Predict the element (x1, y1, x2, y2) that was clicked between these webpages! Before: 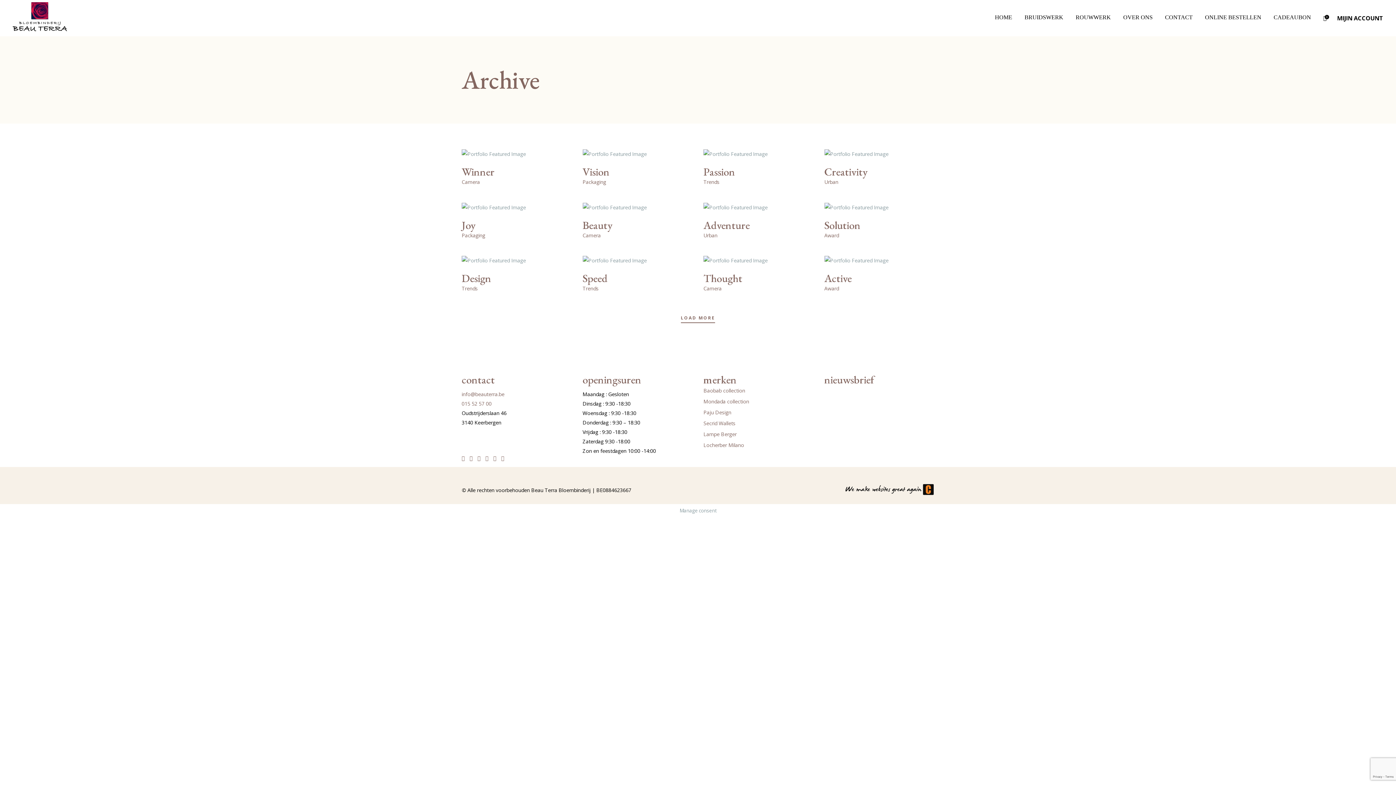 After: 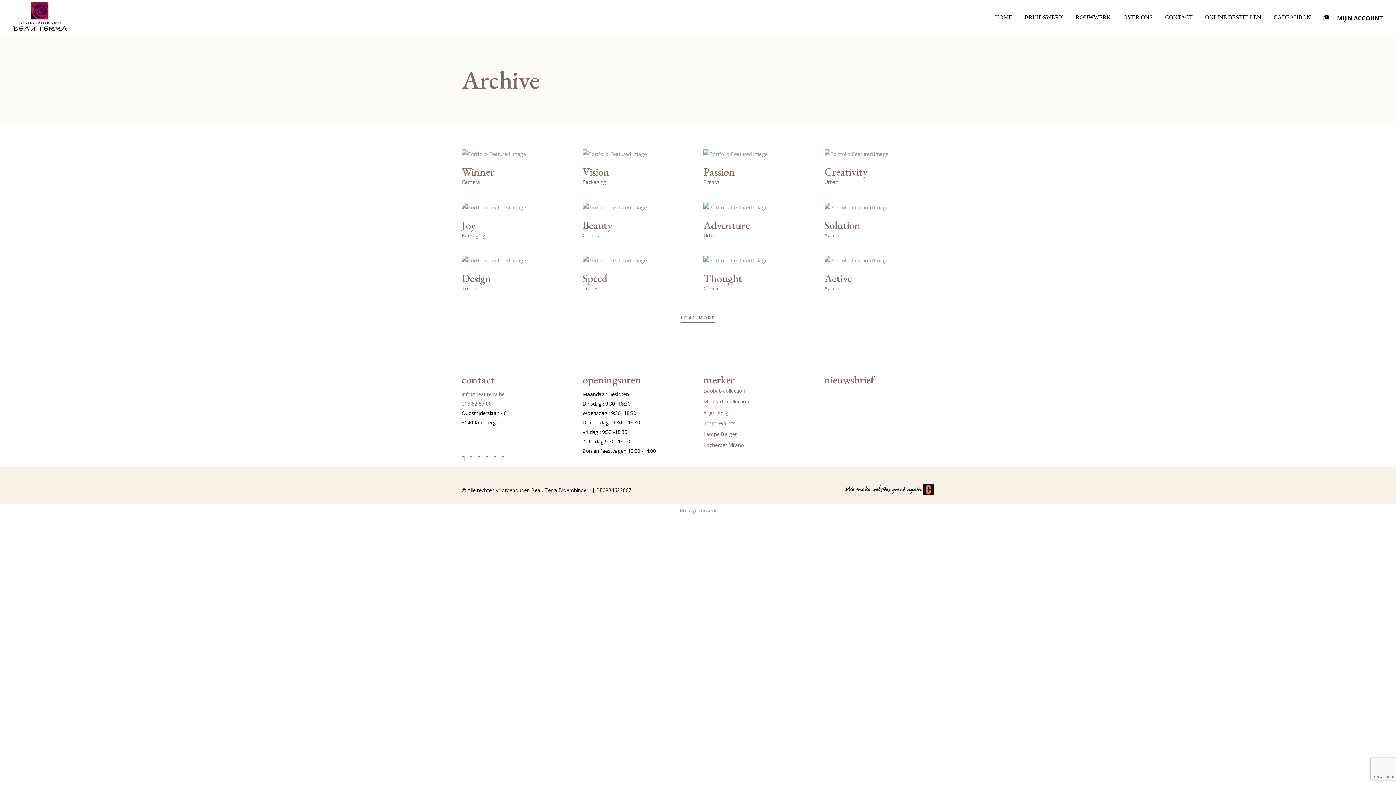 Action: bbox: (469, 453, 472, 463)